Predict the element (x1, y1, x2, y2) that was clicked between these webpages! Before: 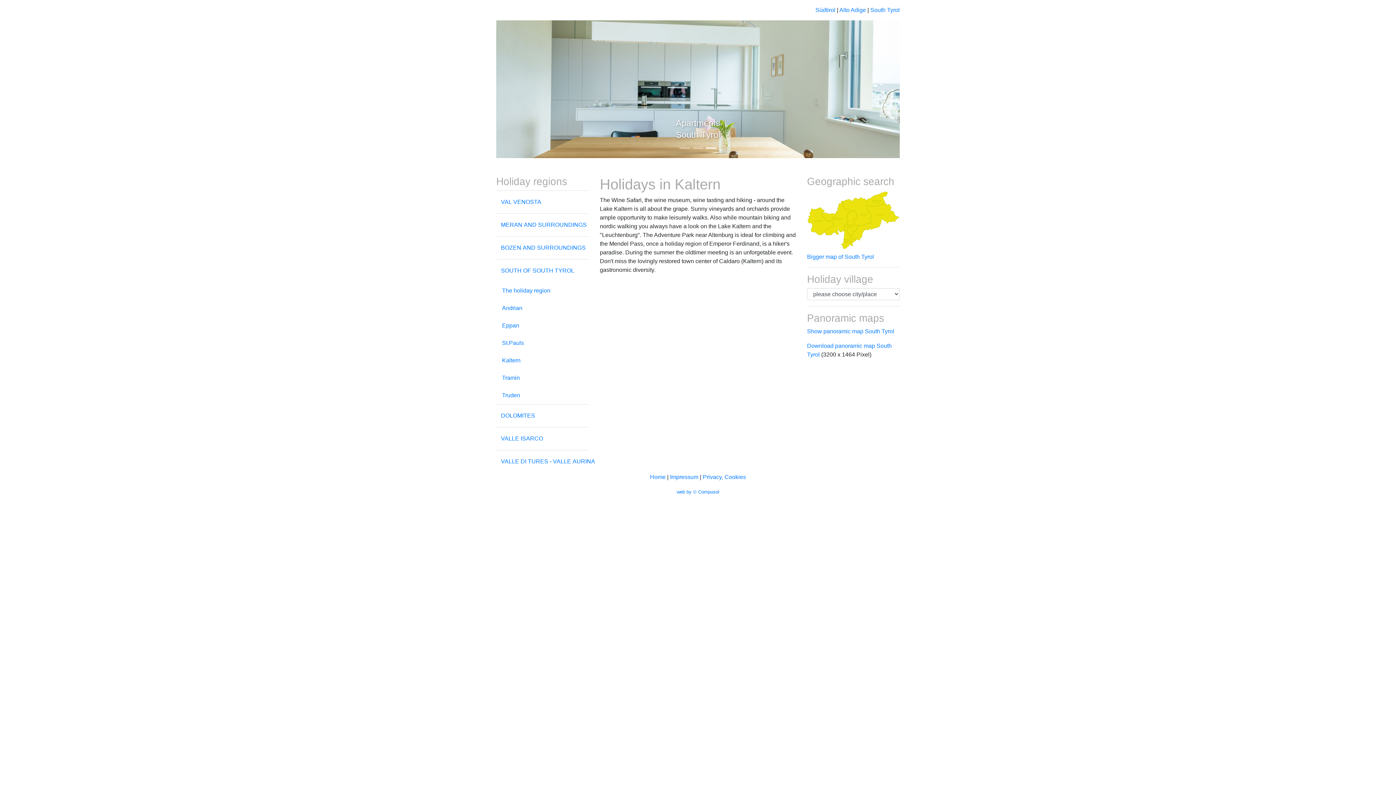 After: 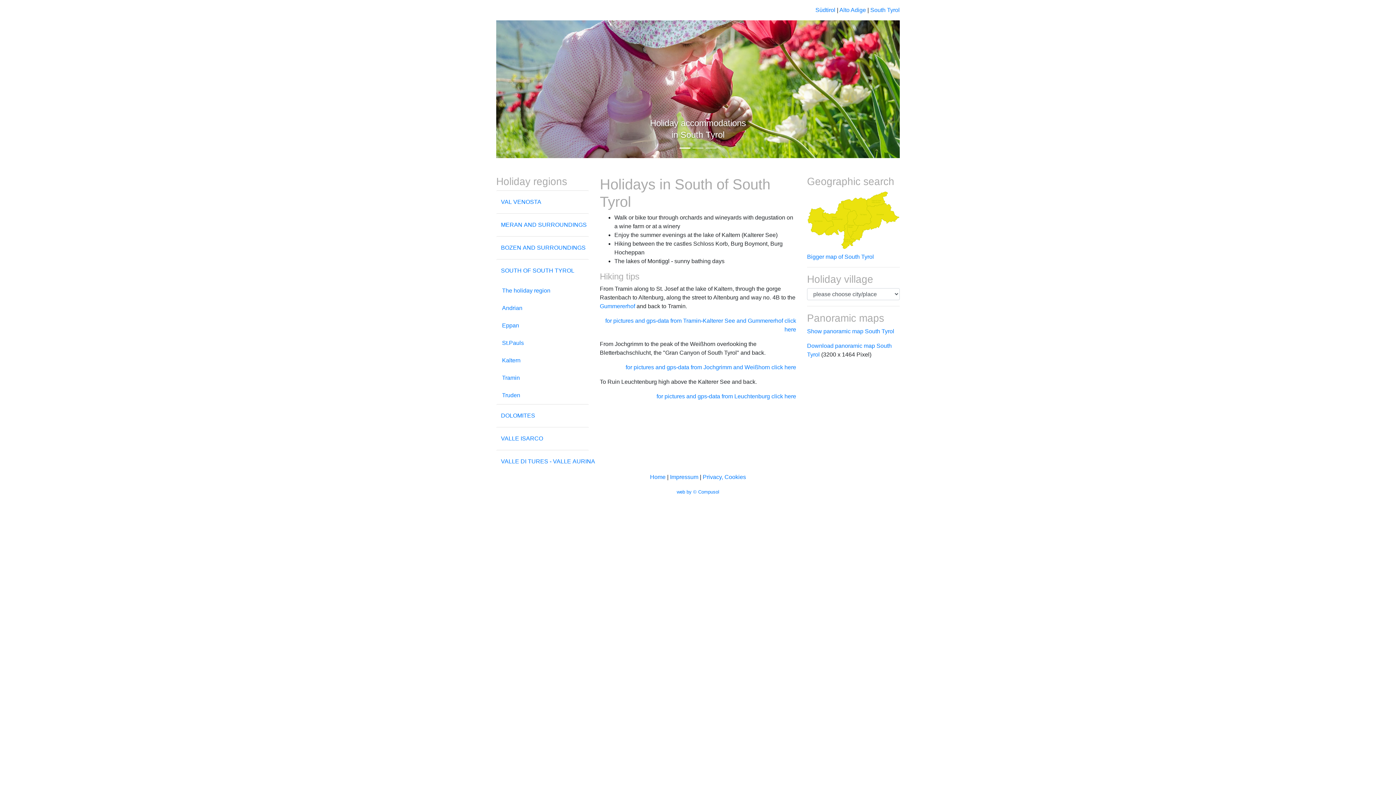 Action: label: The holiday region bbox: (502, 287, 550, 293)